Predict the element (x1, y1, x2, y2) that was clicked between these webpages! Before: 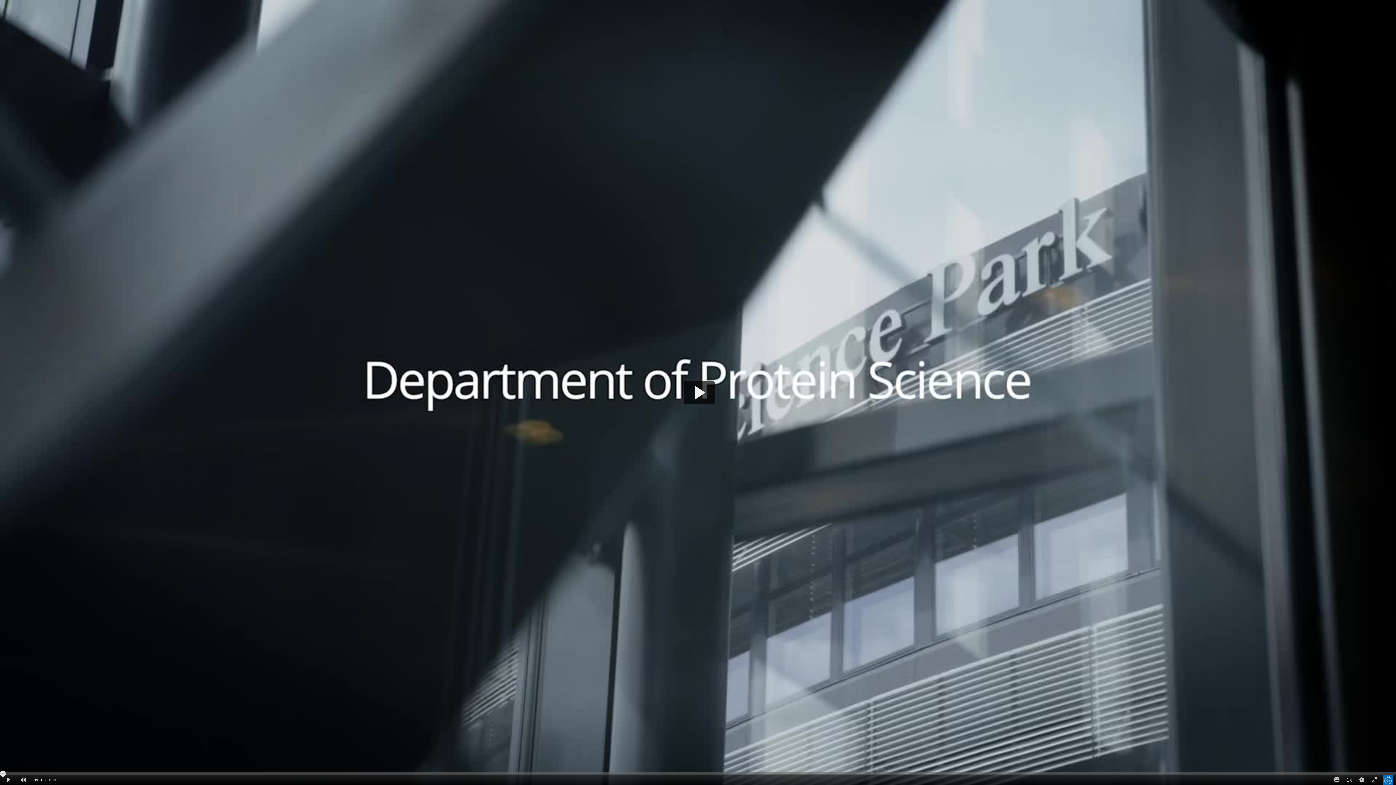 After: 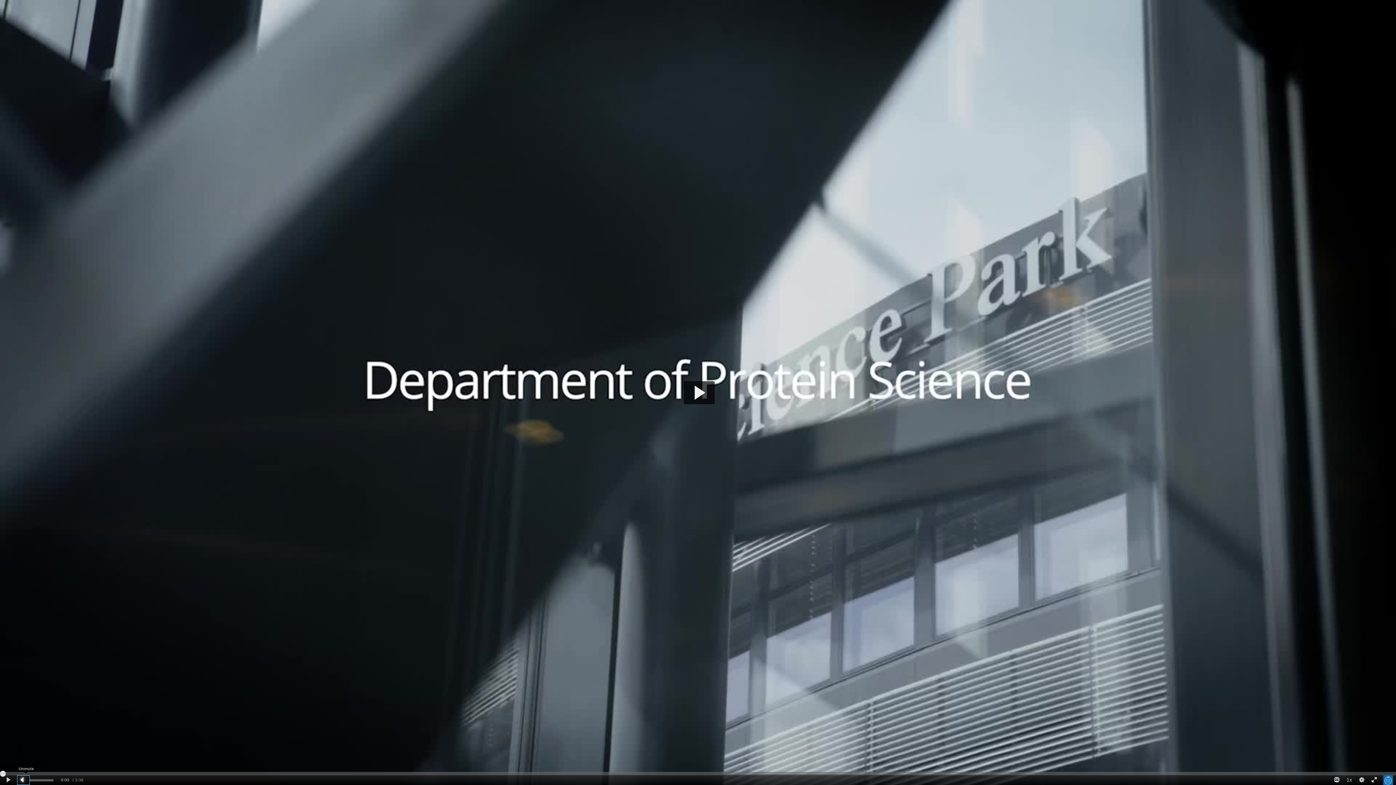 Action: bbox: (17, 775, 29, 785) label: Mute